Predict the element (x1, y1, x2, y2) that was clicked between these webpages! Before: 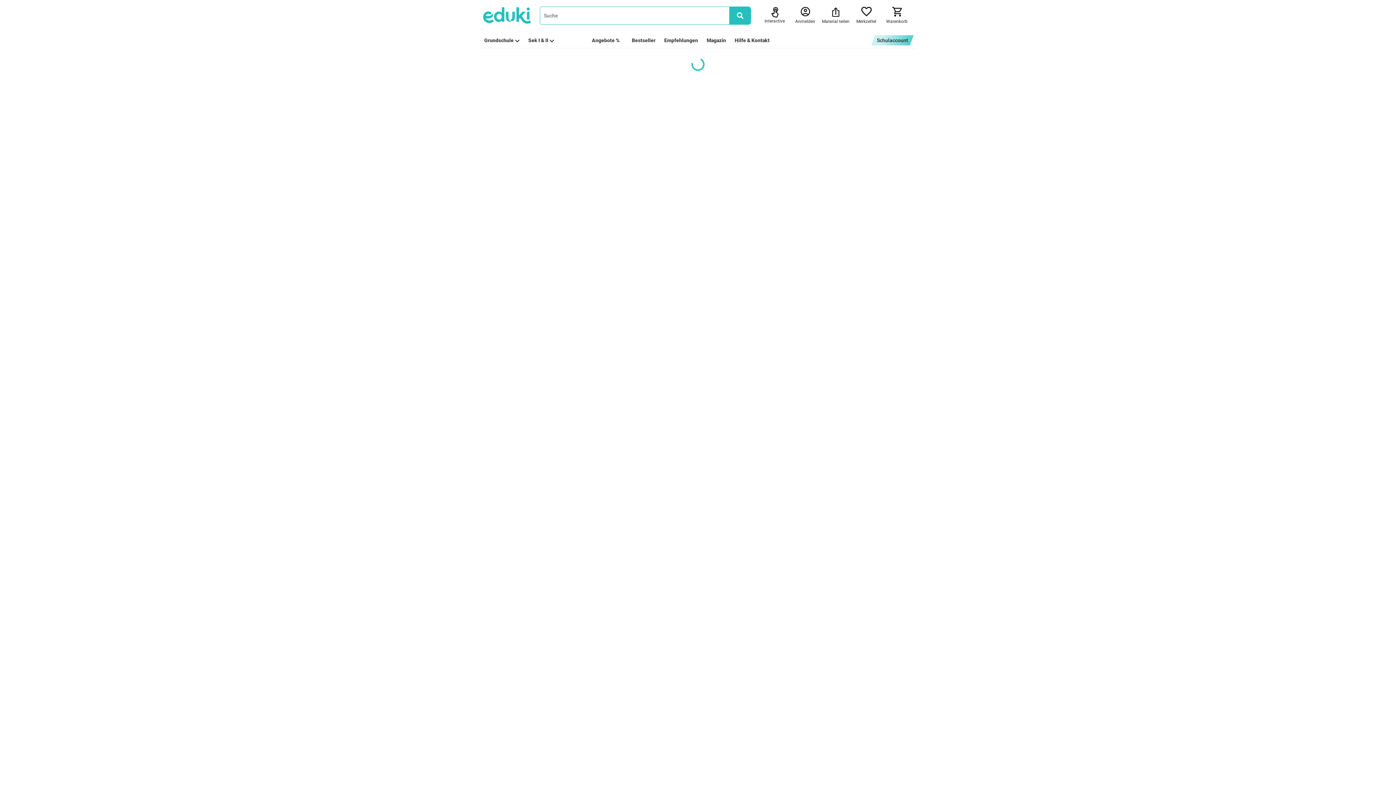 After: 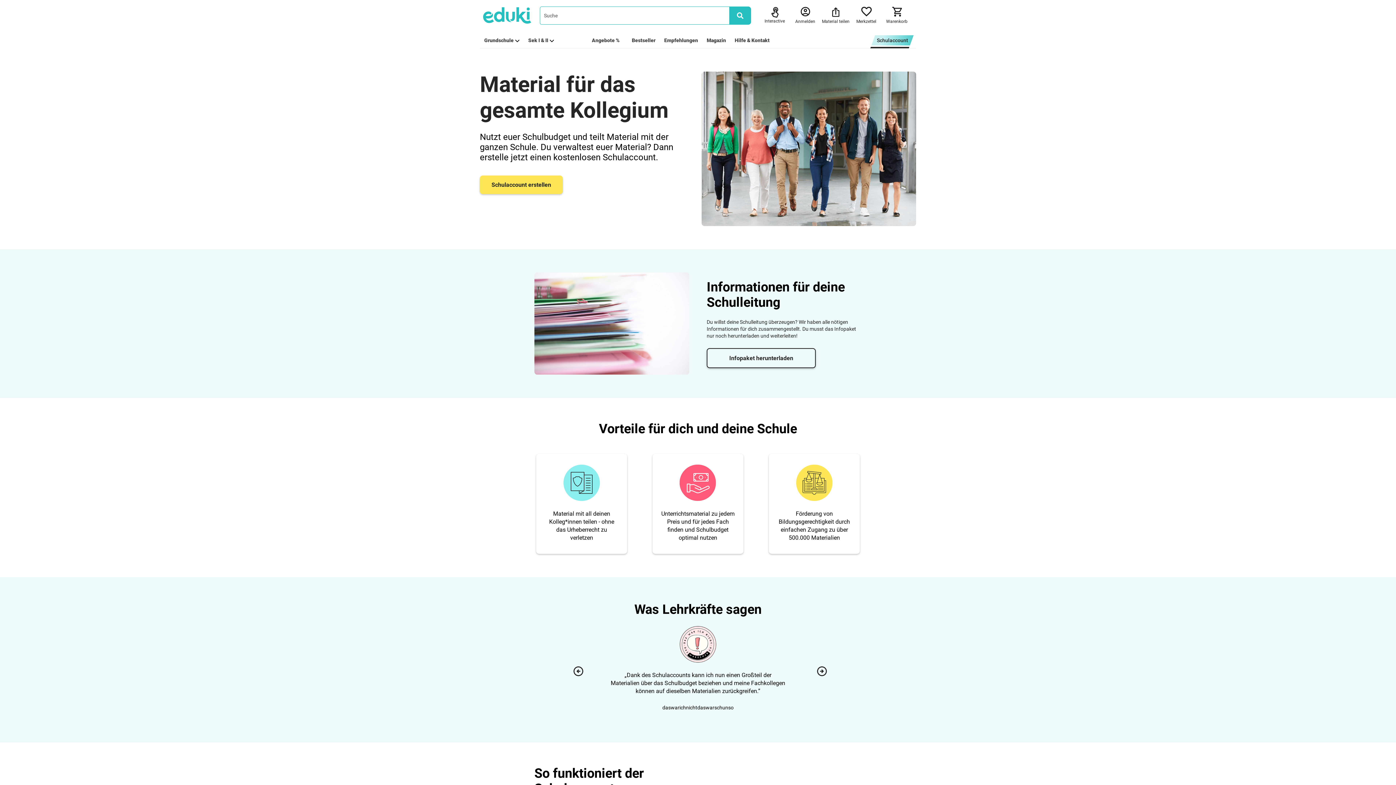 Action: label: Schulaccount bbox: (871, 35, 913, 45)